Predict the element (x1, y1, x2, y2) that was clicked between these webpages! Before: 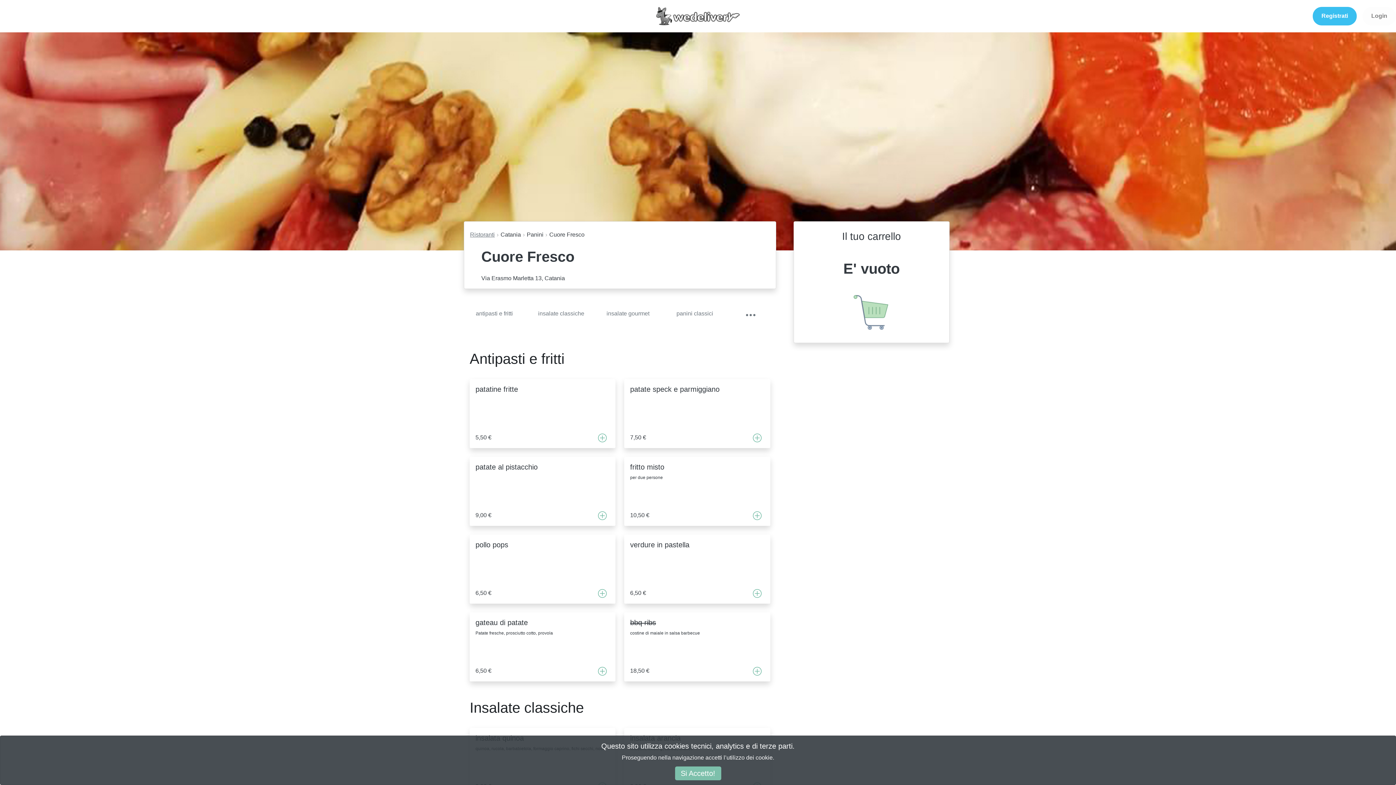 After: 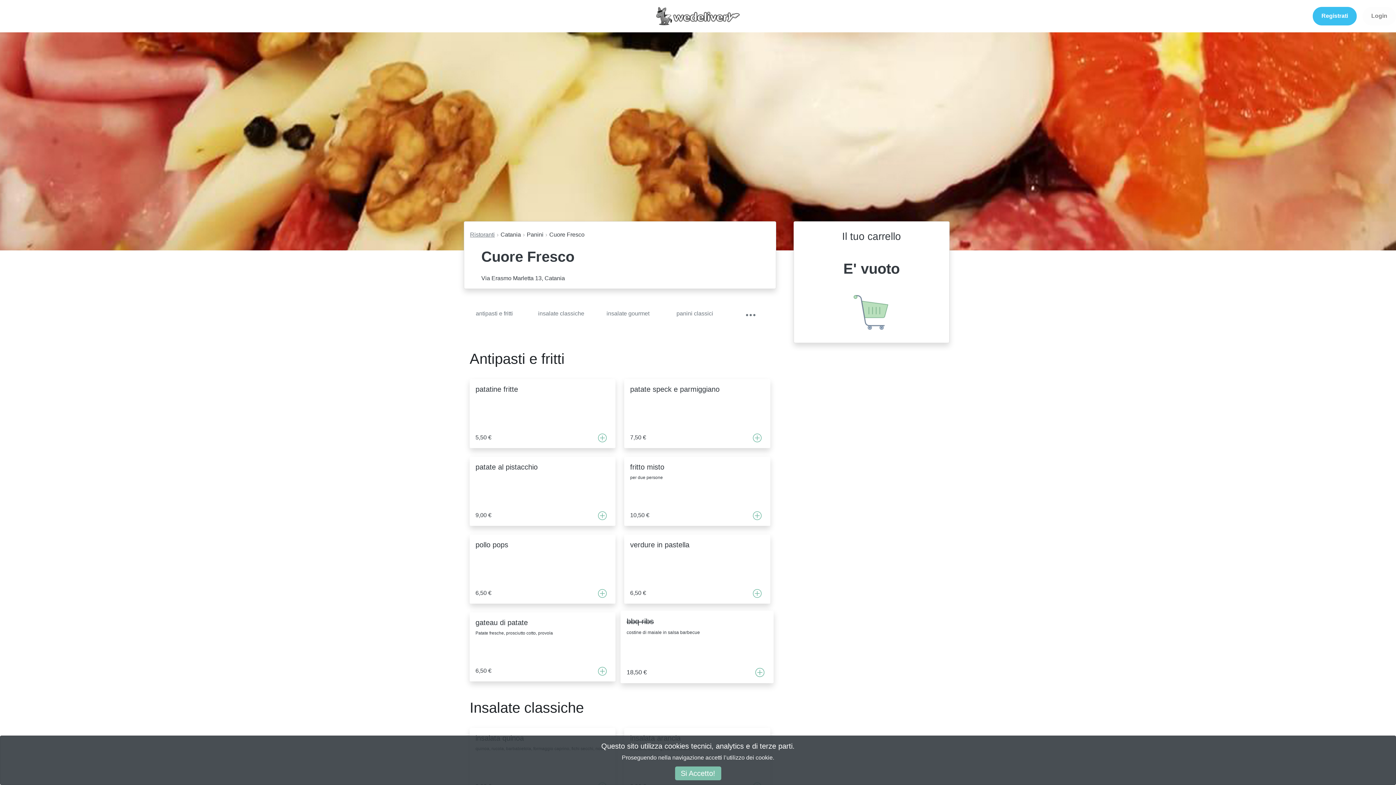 Action: label: bbq ribs

costine di maiale in salsa barbecue

18,50 € bbox: (624, 612, 770, 681)